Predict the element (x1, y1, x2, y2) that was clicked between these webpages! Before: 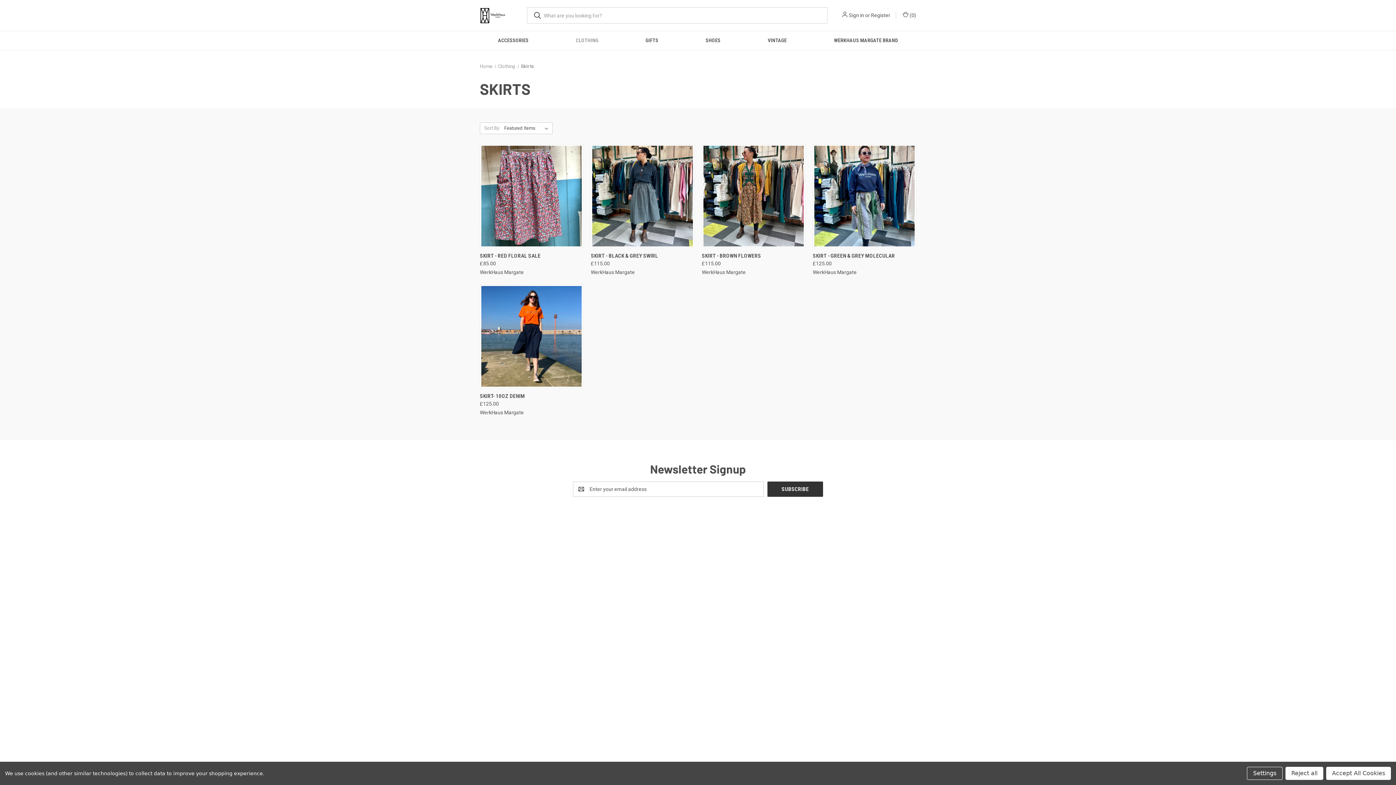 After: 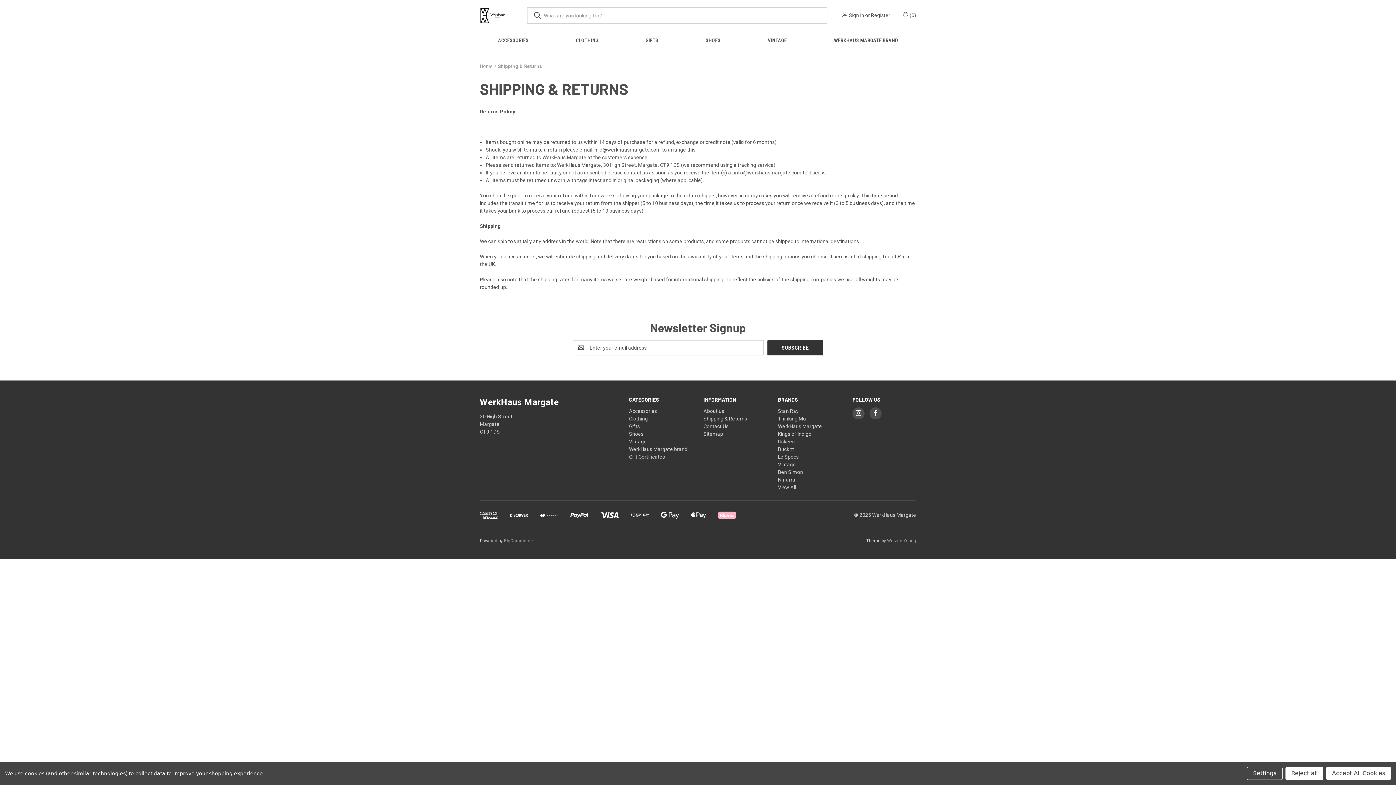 Action: bbox: (703, 557, 747, 563) label: Shipping & Returns